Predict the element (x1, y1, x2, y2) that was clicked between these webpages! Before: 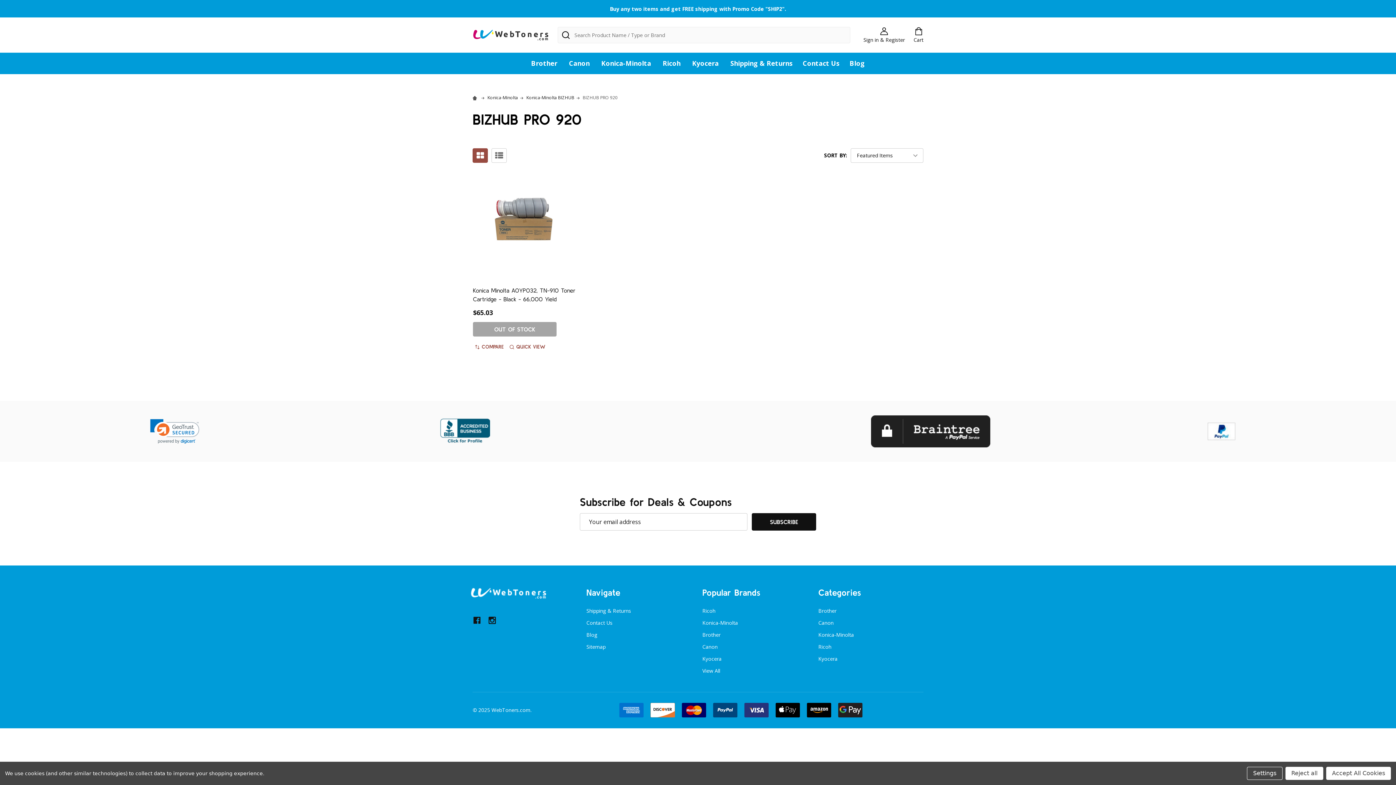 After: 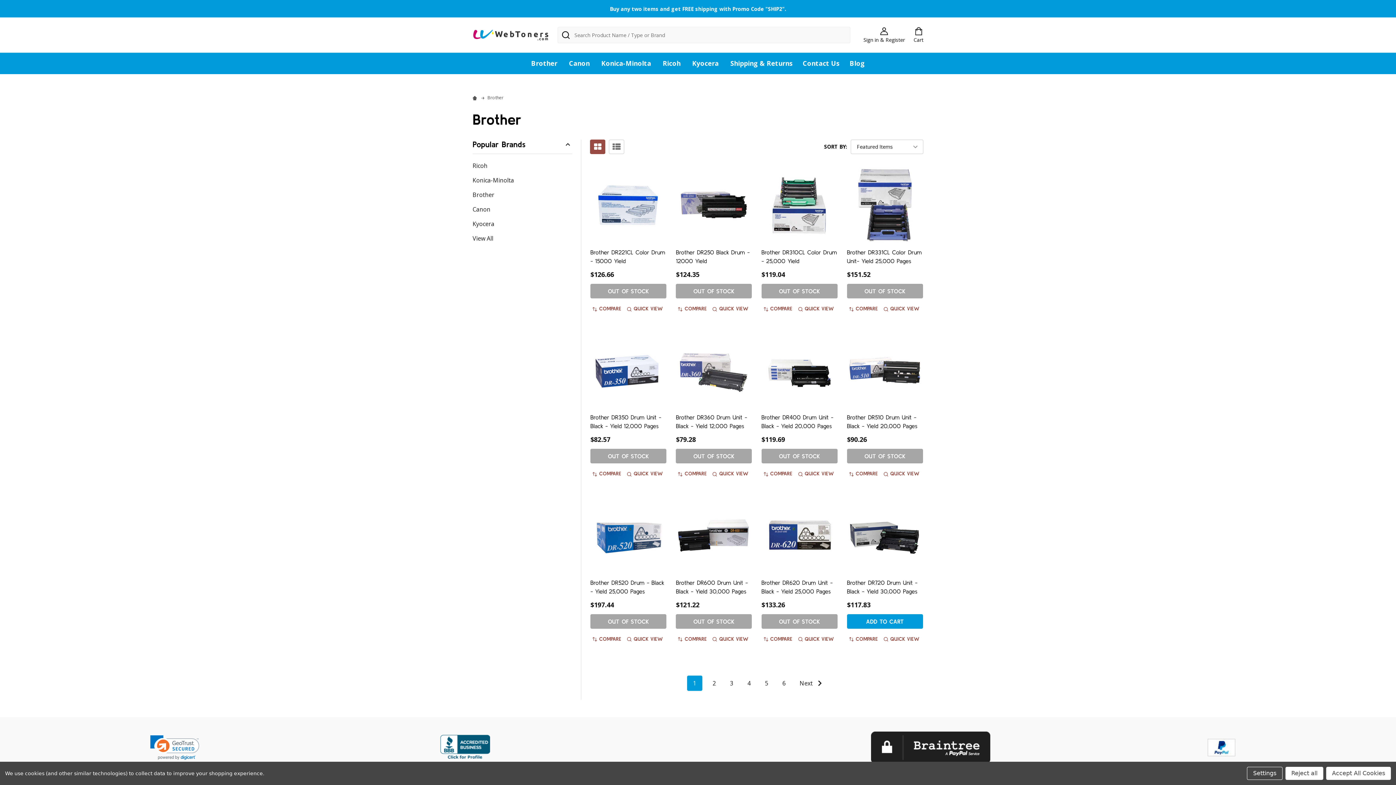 Action: label: Brother bbox: (818, 607, 836, 614)